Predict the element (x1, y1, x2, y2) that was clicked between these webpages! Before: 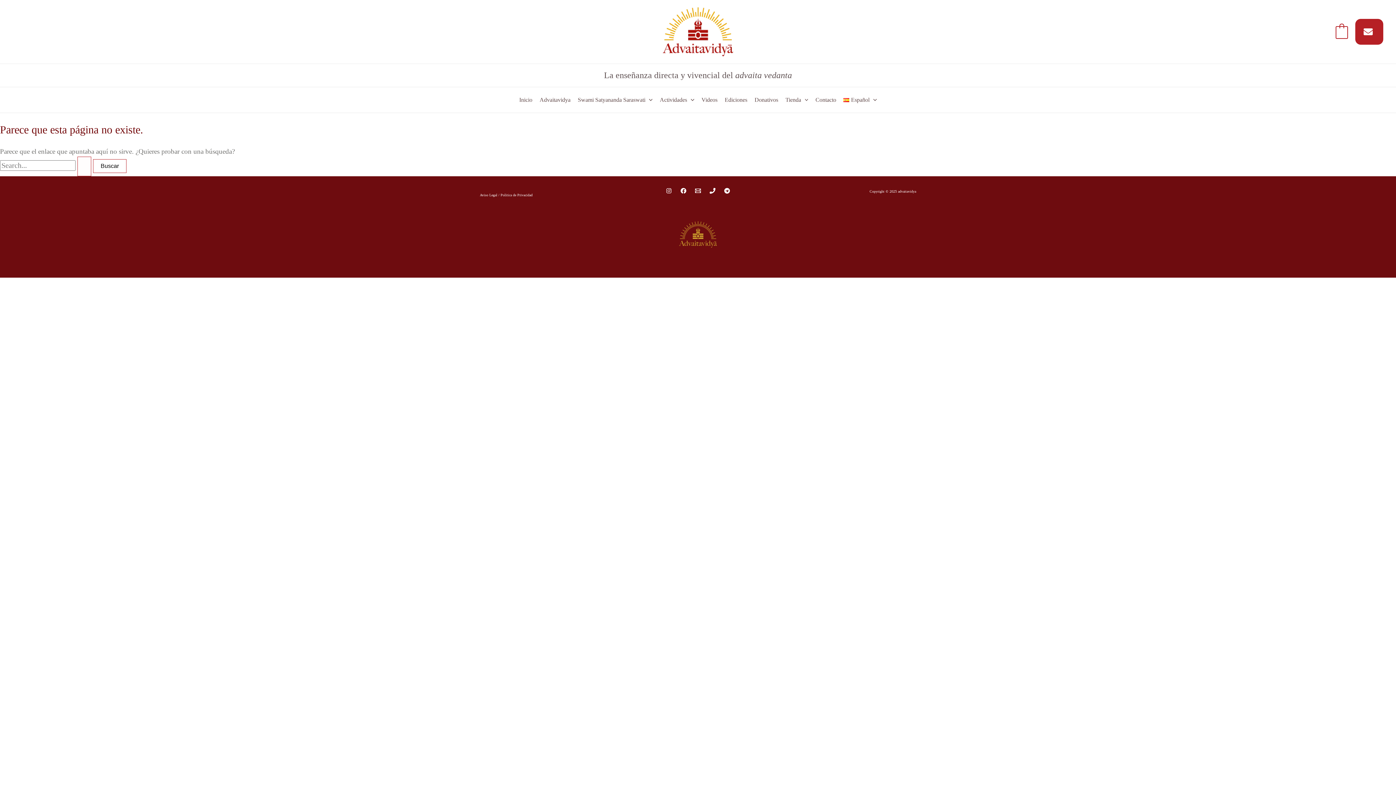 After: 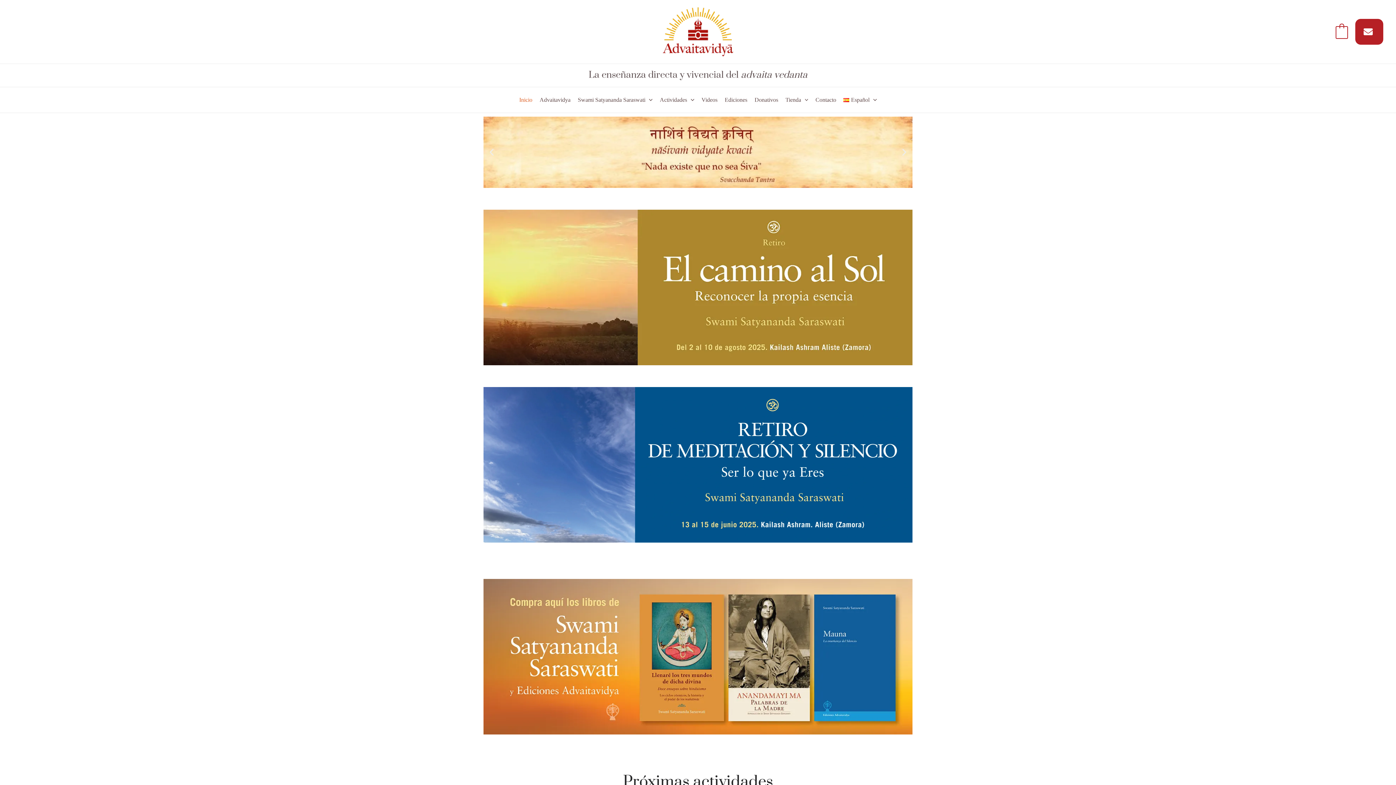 Action: bbox: (515, 90, 536, 109) label: Inicio